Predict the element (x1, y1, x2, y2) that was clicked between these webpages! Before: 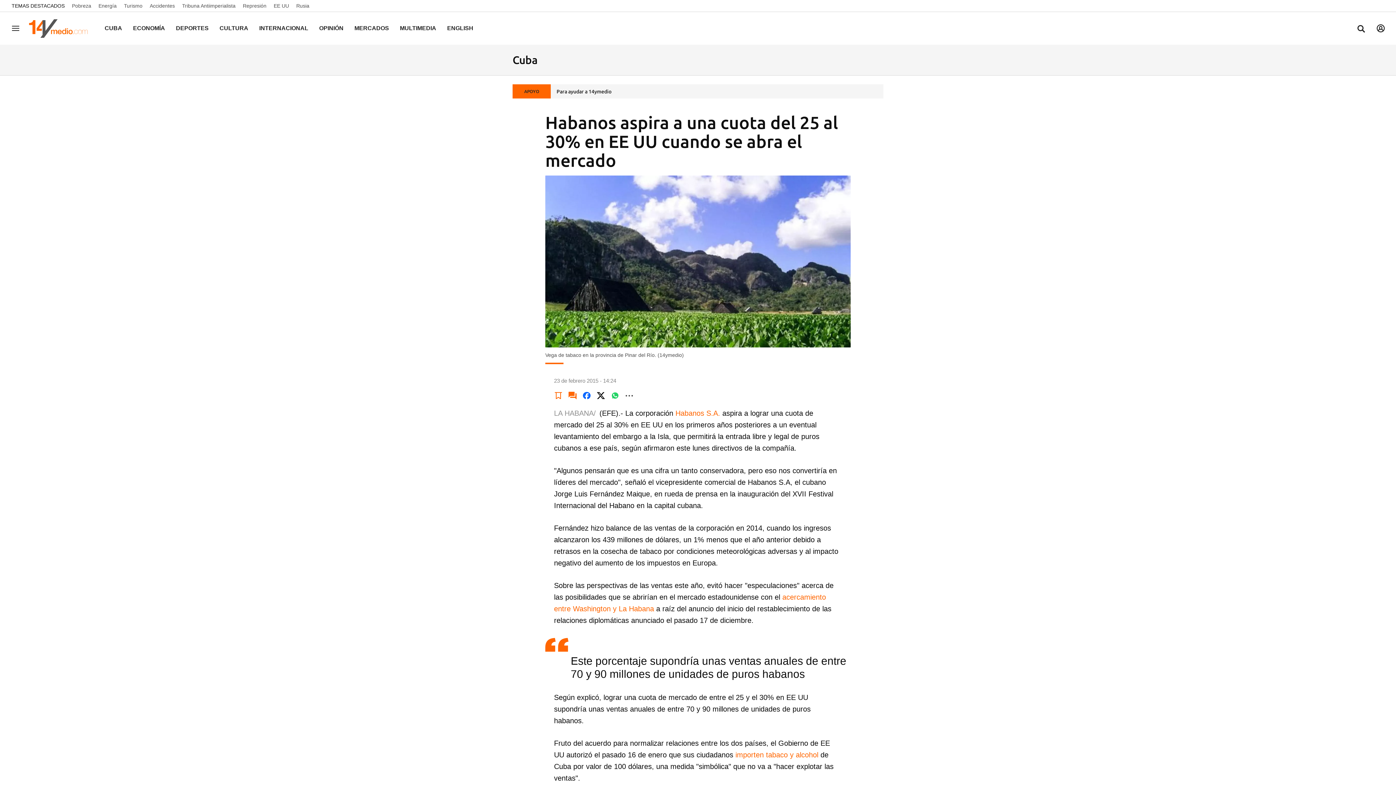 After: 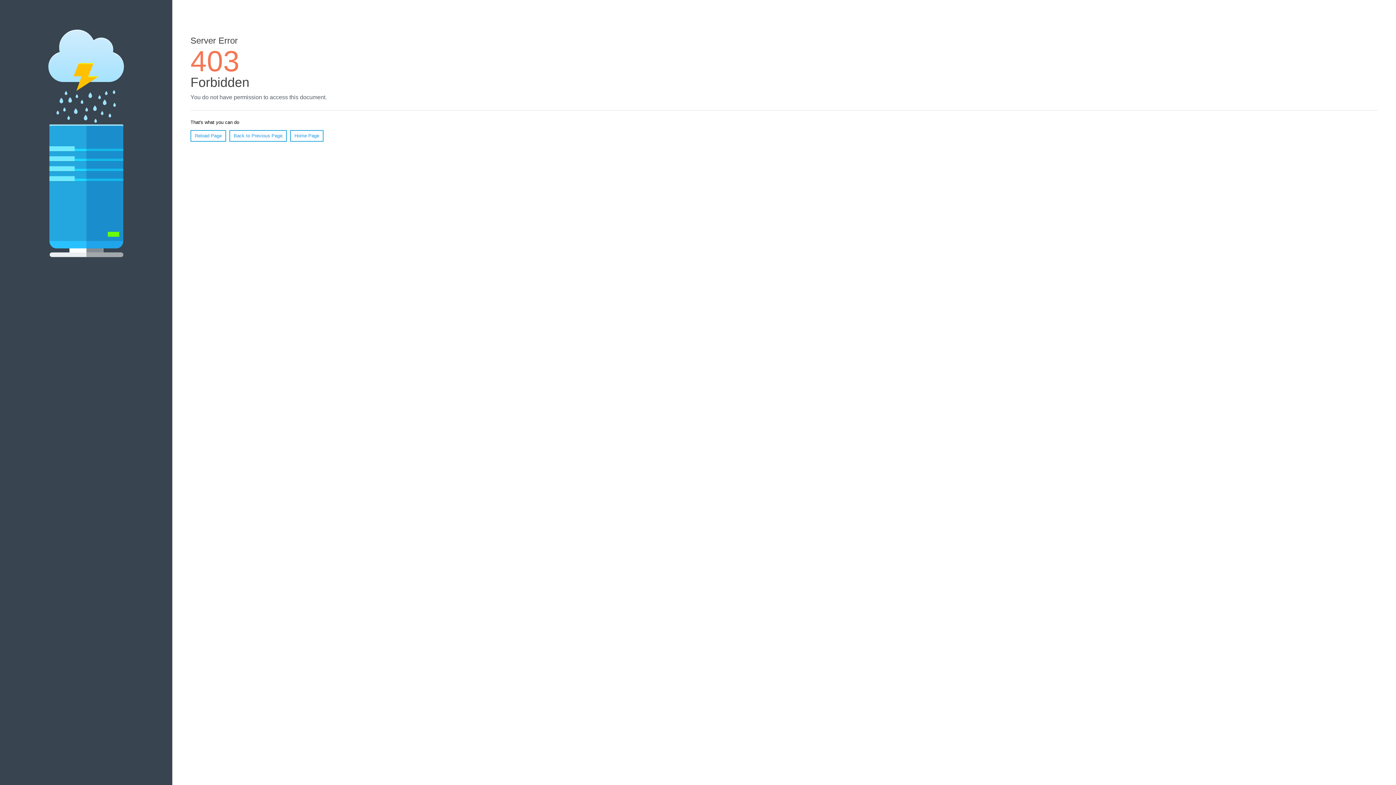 Action: bbox: (675, 409, 720, 417) label: Habanos S.A.